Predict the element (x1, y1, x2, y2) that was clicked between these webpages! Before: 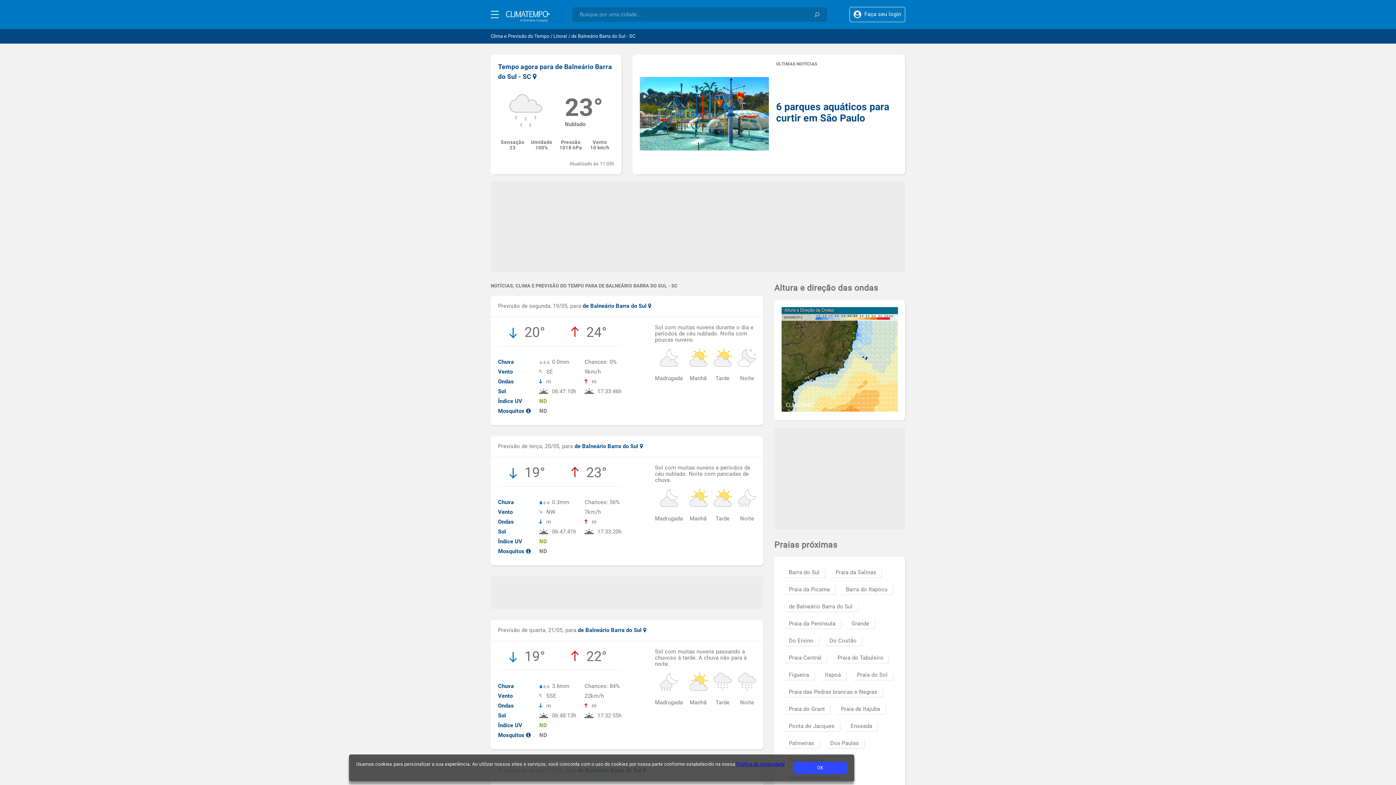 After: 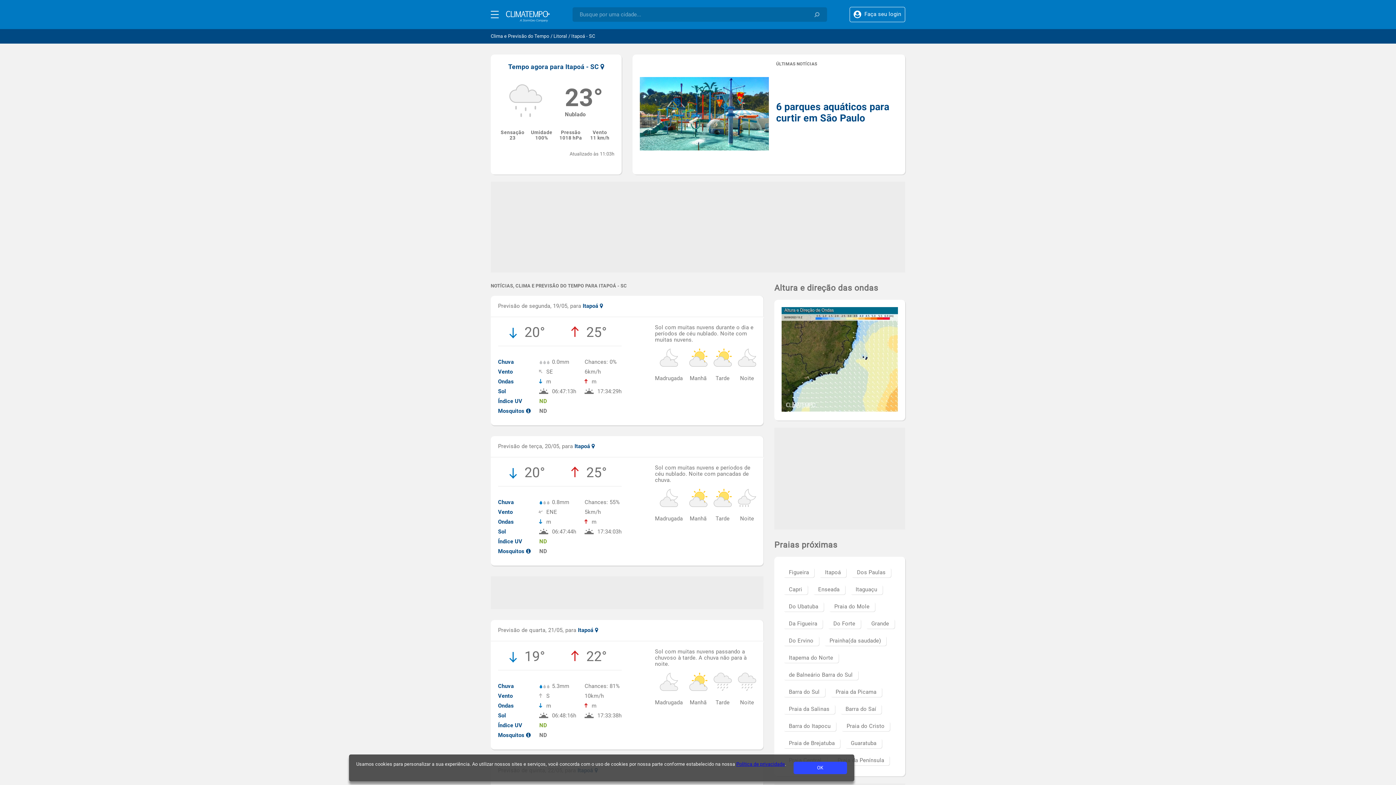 Action: label: Itapoá bbox: (819, 670, 846, 680)